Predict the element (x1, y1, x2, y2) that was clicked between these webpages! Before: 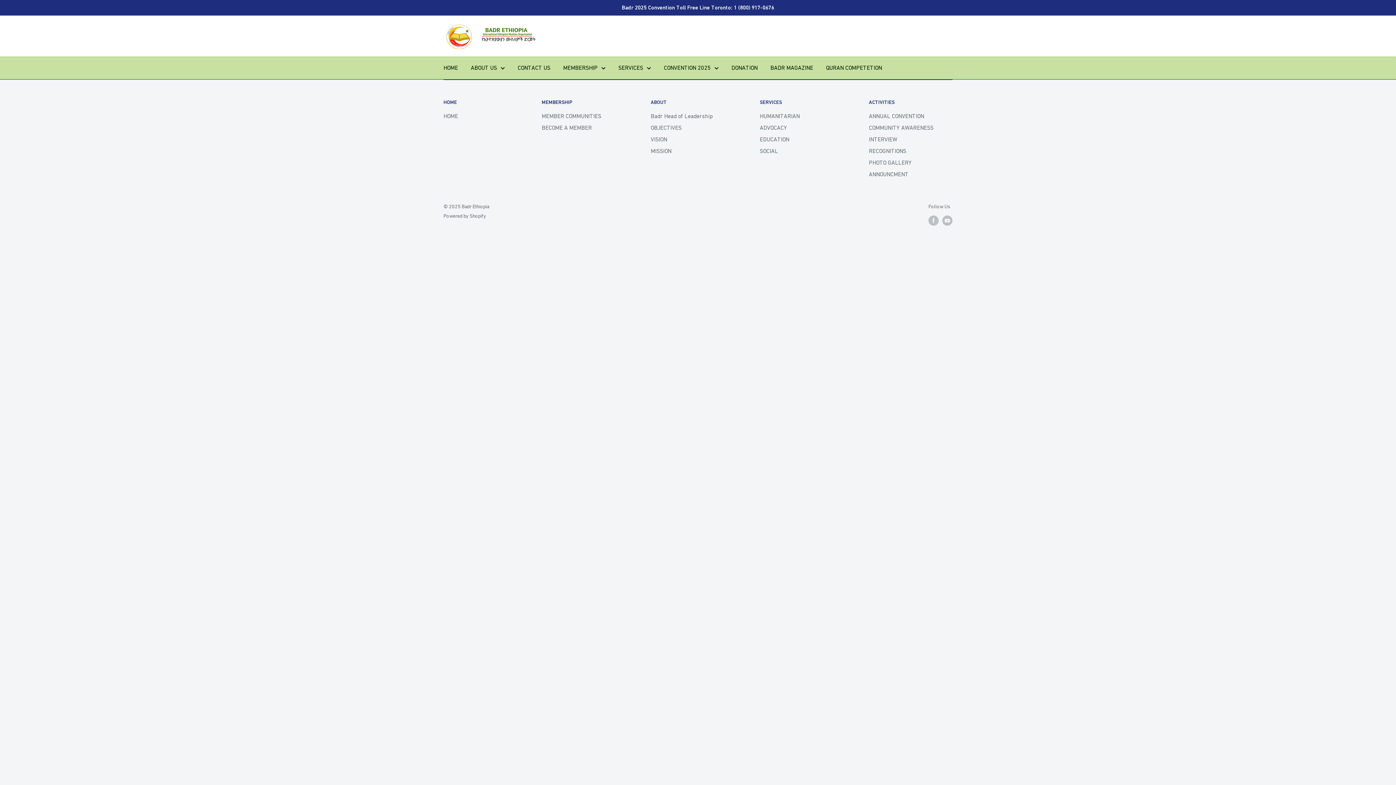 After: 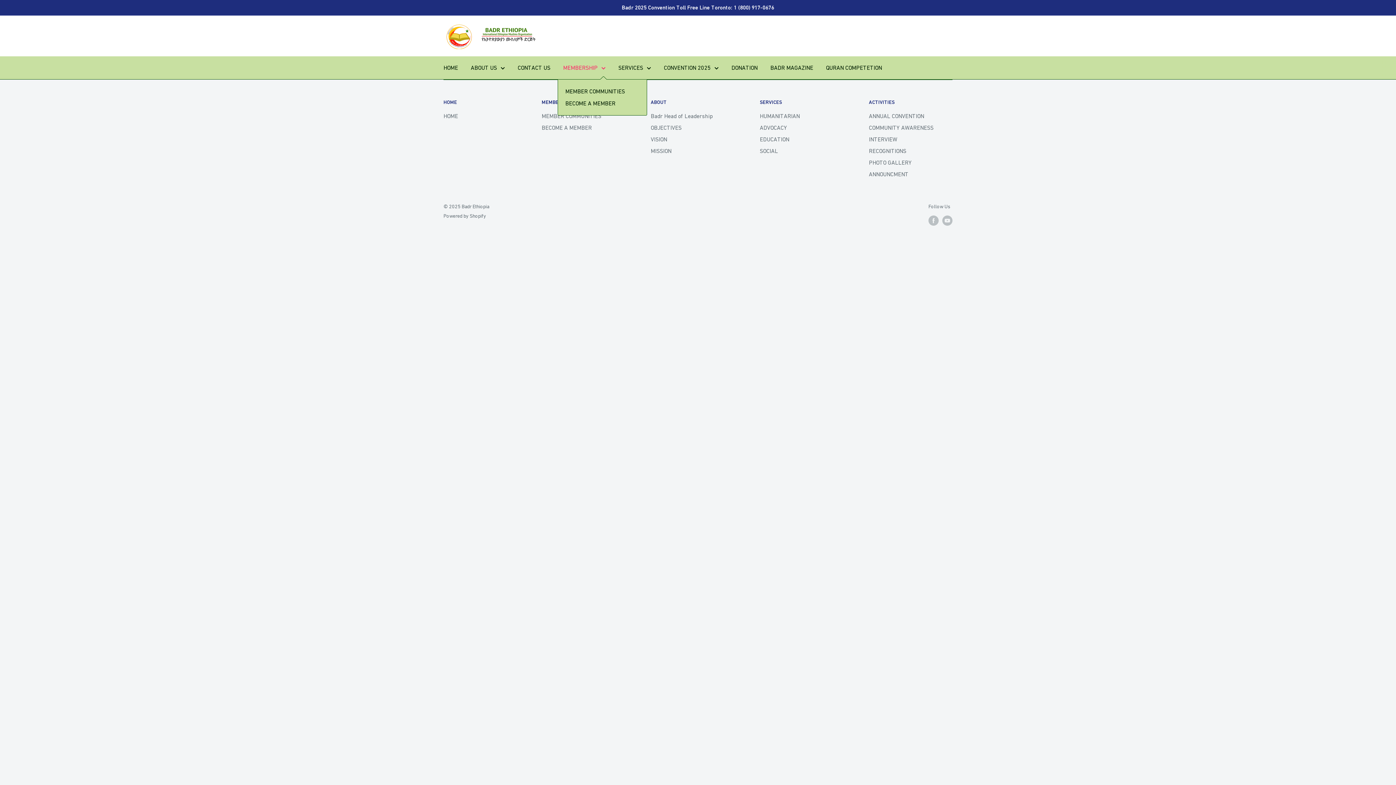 Action: label: MEMBERSHIP bbox: (563, 62, 605, 73)